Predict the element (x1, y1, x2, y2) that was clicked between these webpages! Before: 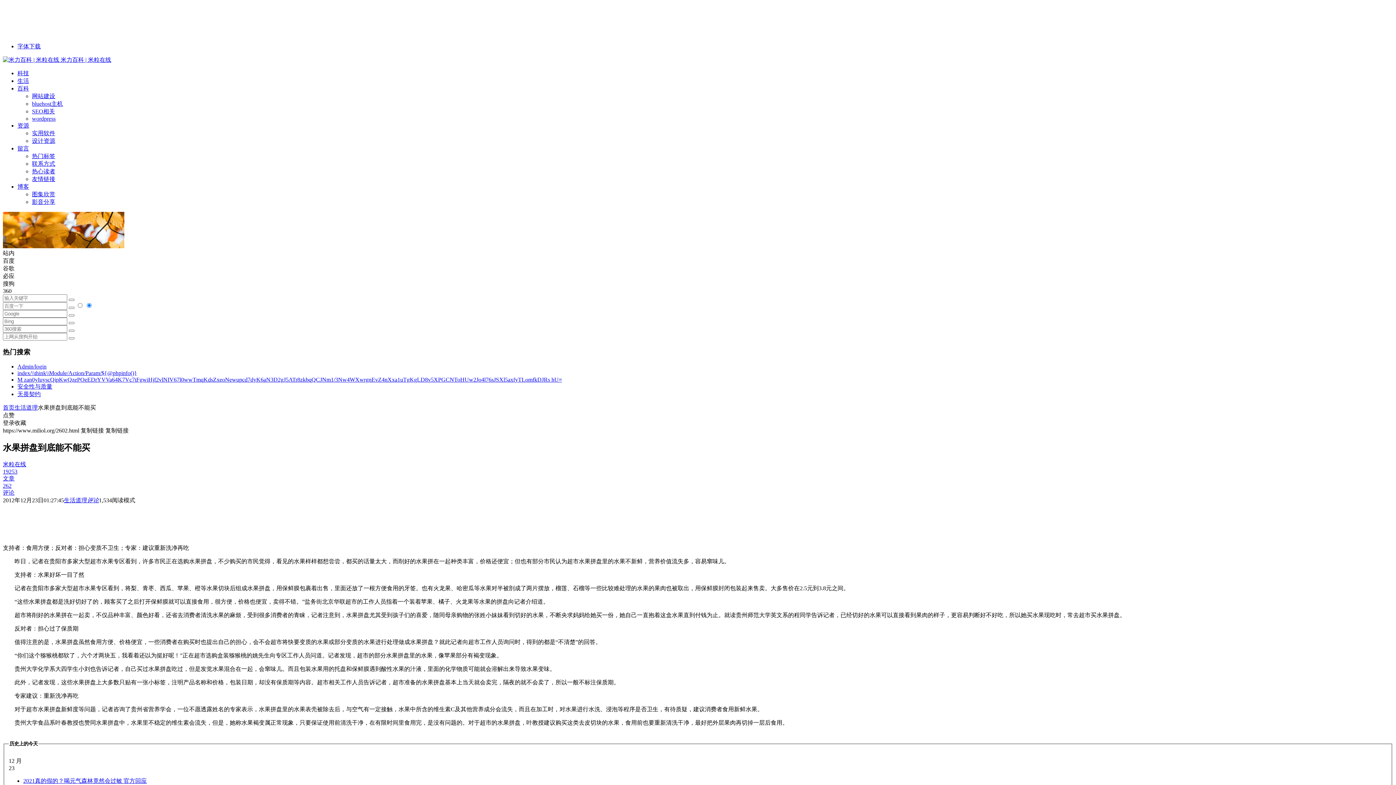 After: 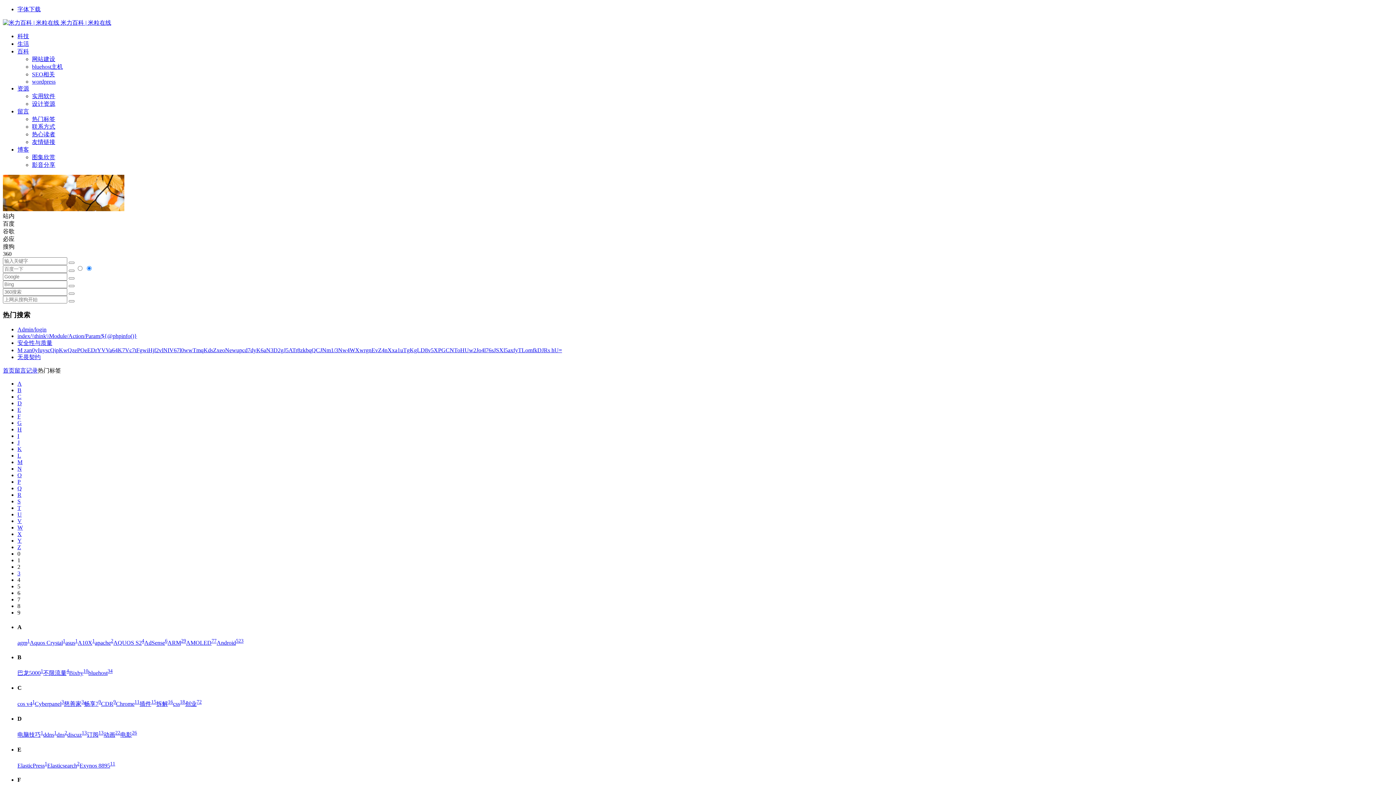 Action: label: 热门标签 bbox: (32, 153, 55, 159)